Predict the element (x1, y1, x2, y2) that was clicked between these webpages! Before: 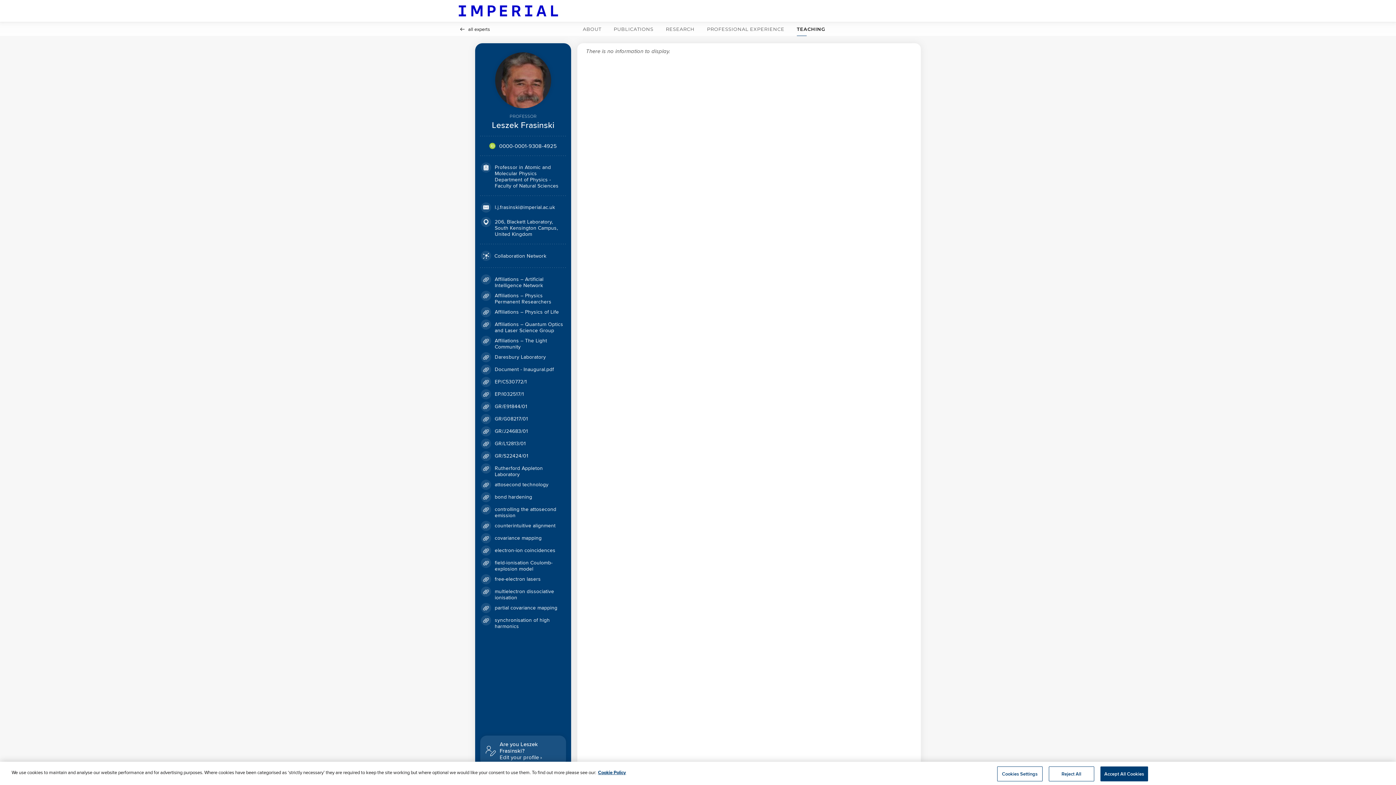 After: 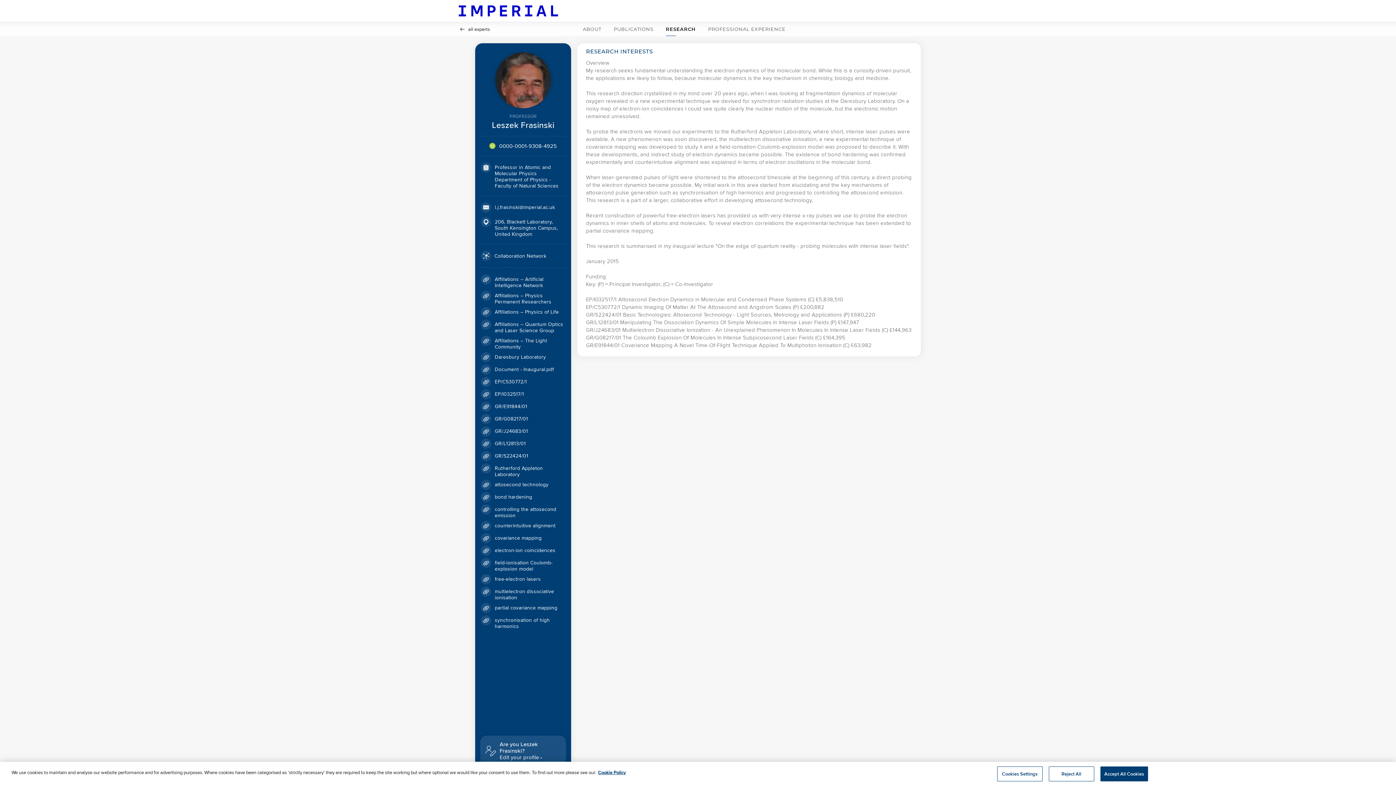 Action: label: RESEARCH bbox: (663, 22, 697, 36)